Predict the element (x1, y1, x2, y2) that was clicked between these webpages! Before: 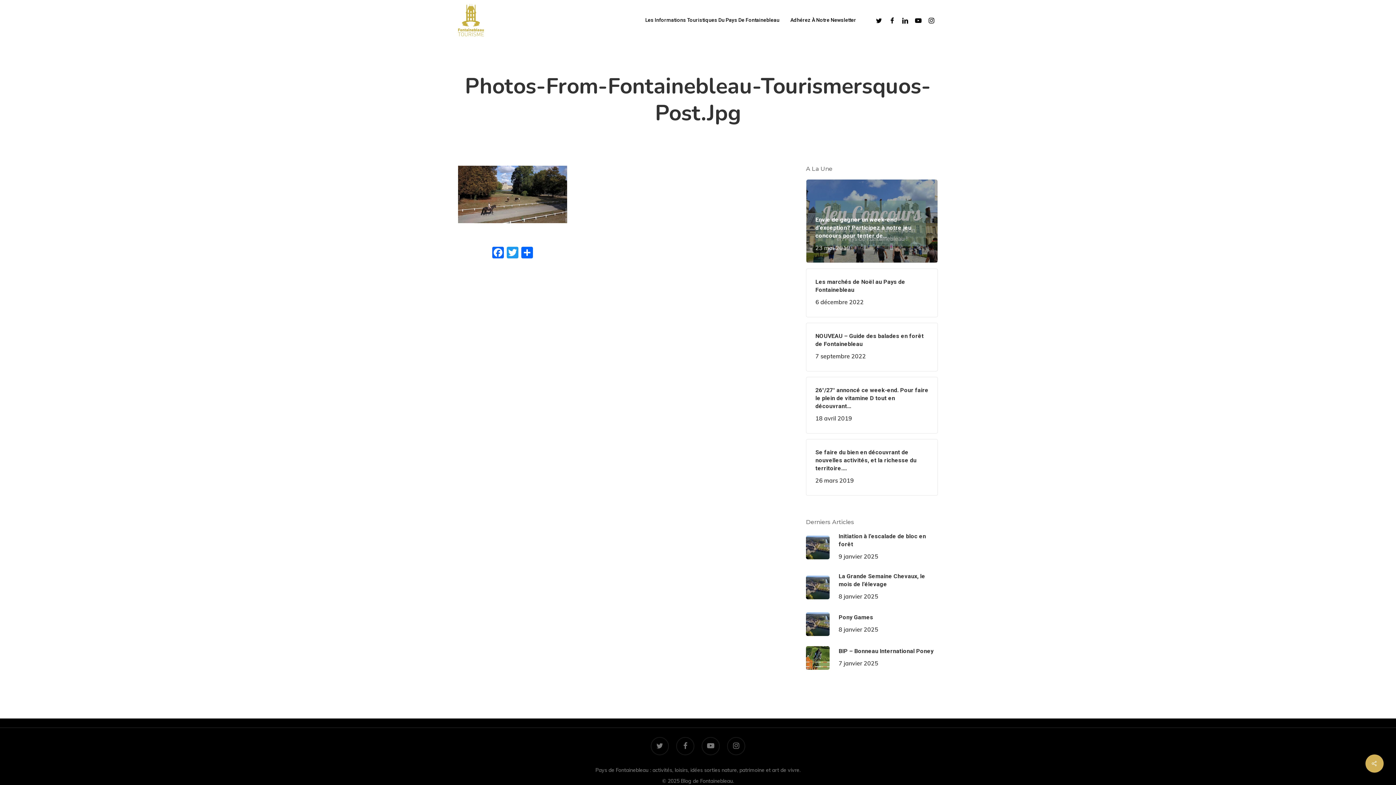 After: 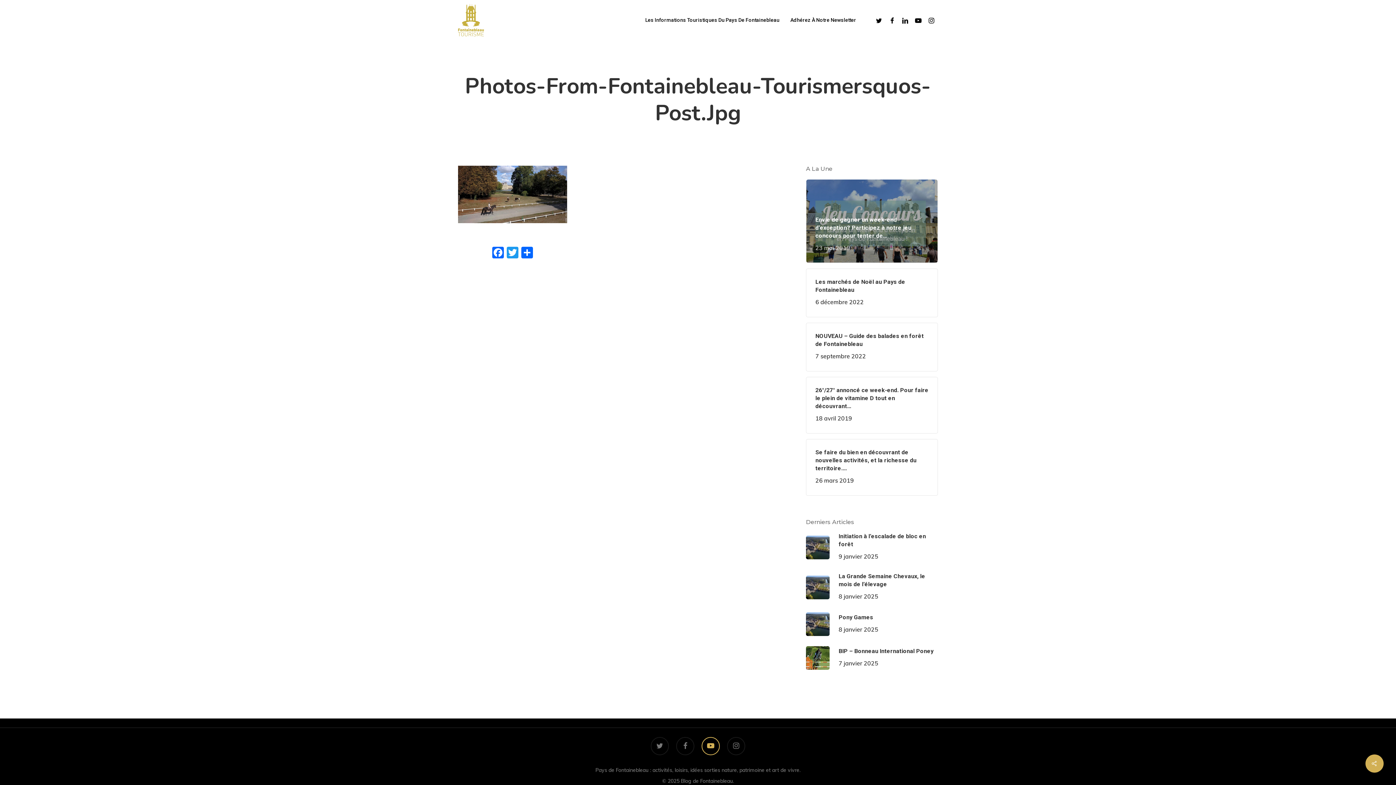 Action: label: youtube bbox: (701, 737, 720, 755)